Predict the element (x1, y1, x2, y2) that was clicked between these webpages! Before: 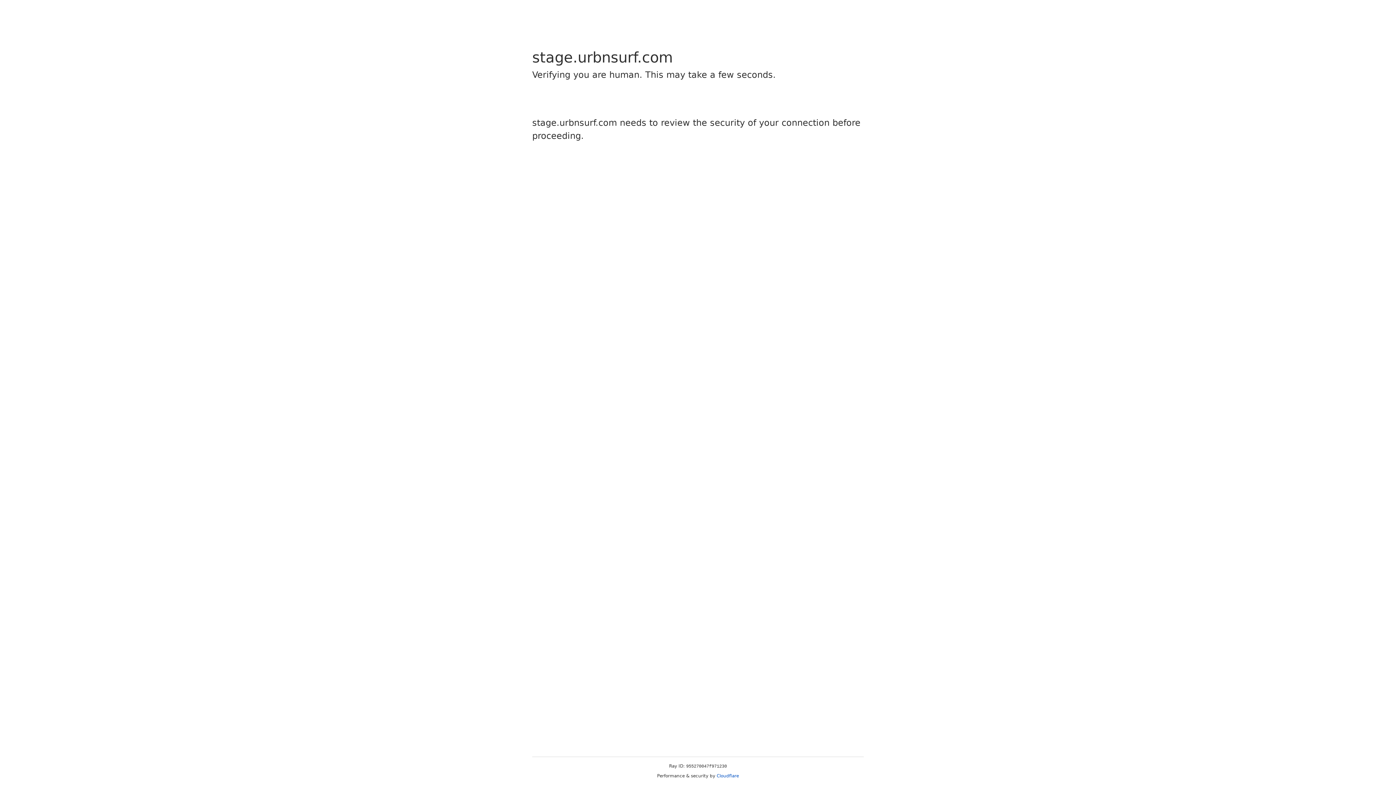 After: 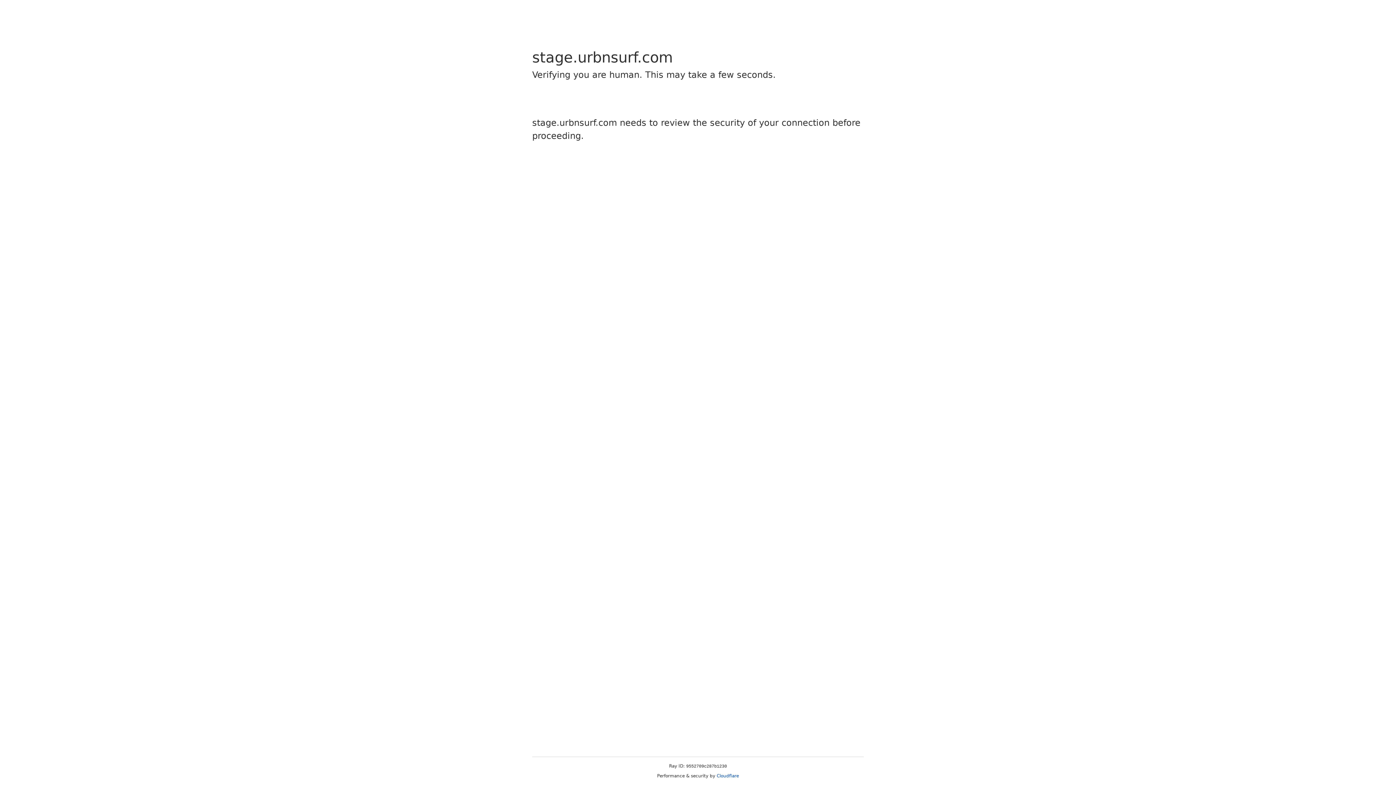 Action: bbox: (716, 773, 739, 778) label: Cloudflare